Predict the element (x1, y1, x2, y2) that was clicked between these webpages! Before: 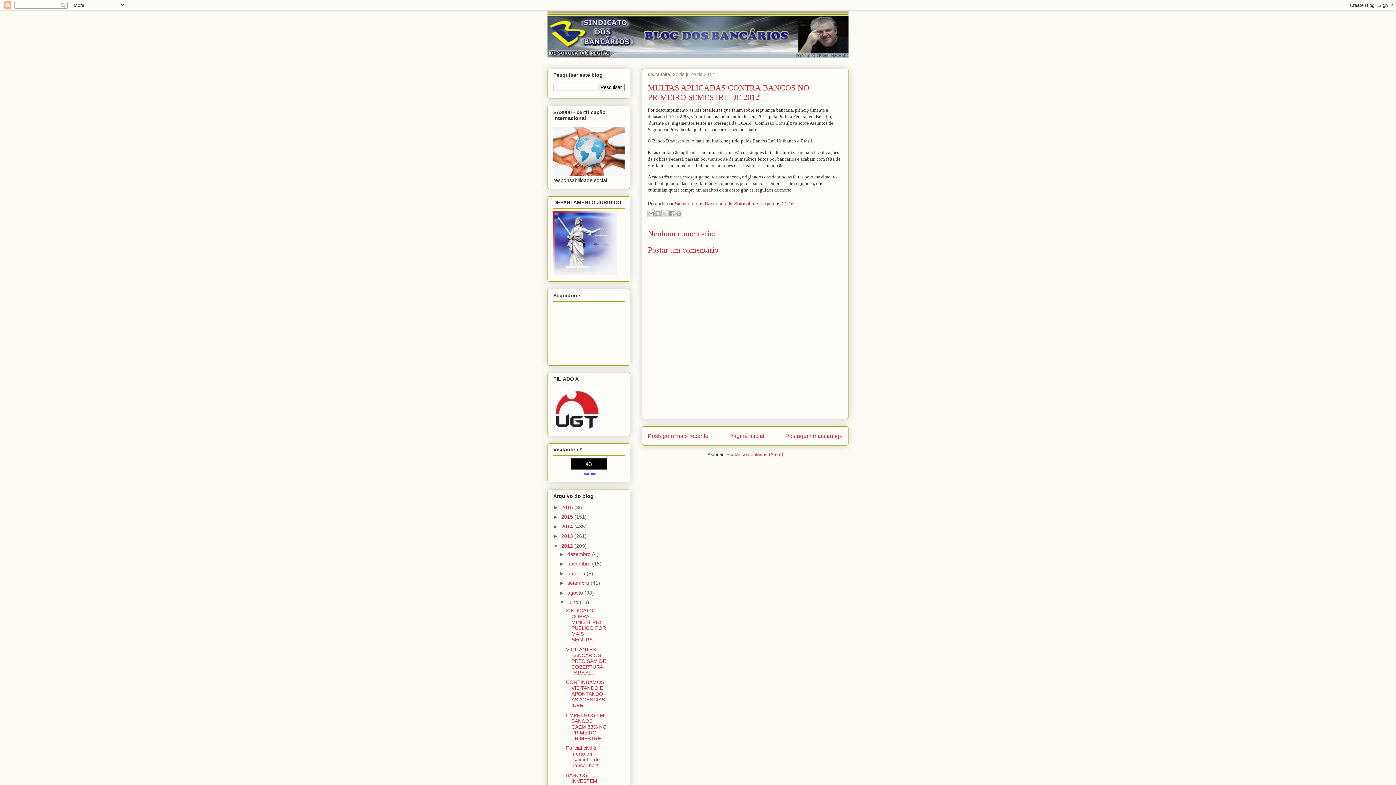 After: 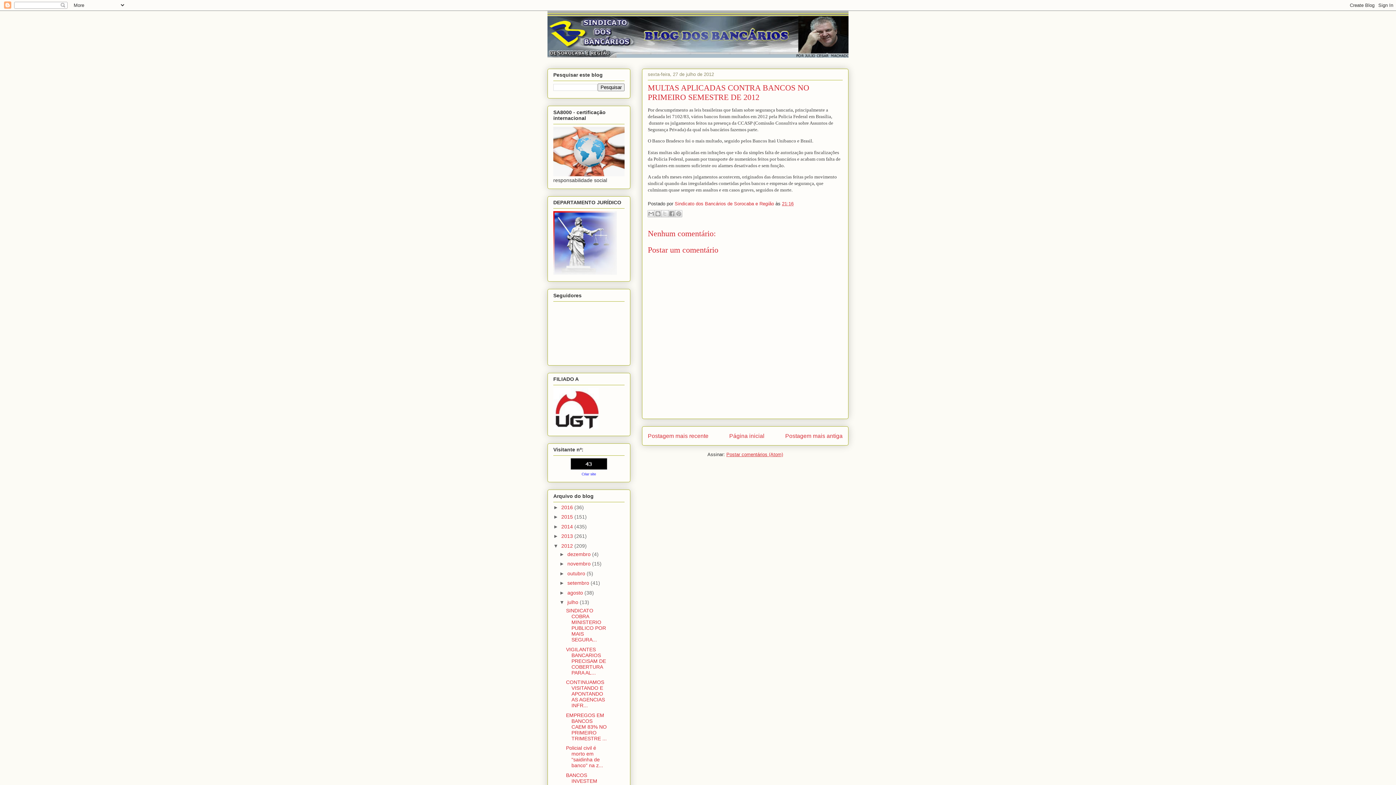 Action: bbox: (726, 452, 783, 457) label: Postar comentários (Atom)